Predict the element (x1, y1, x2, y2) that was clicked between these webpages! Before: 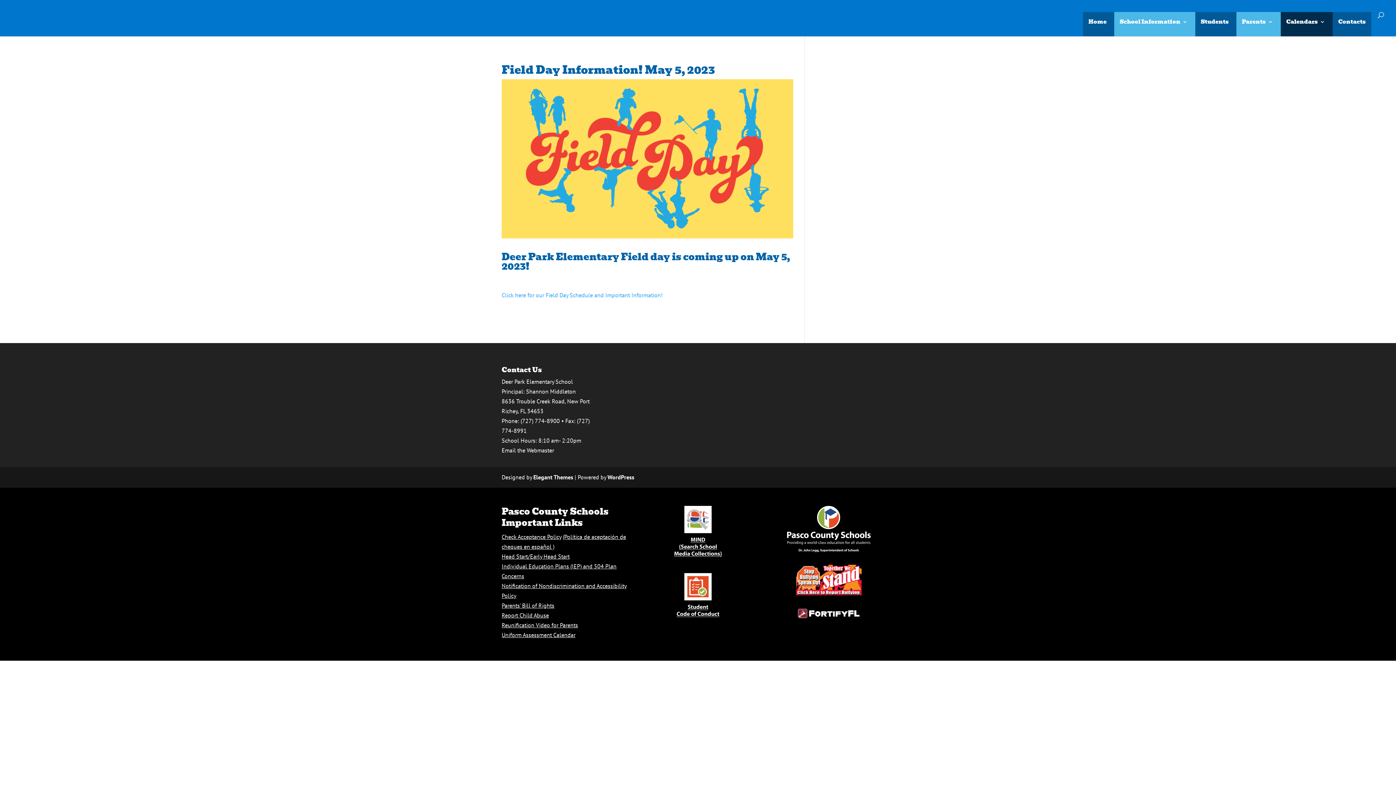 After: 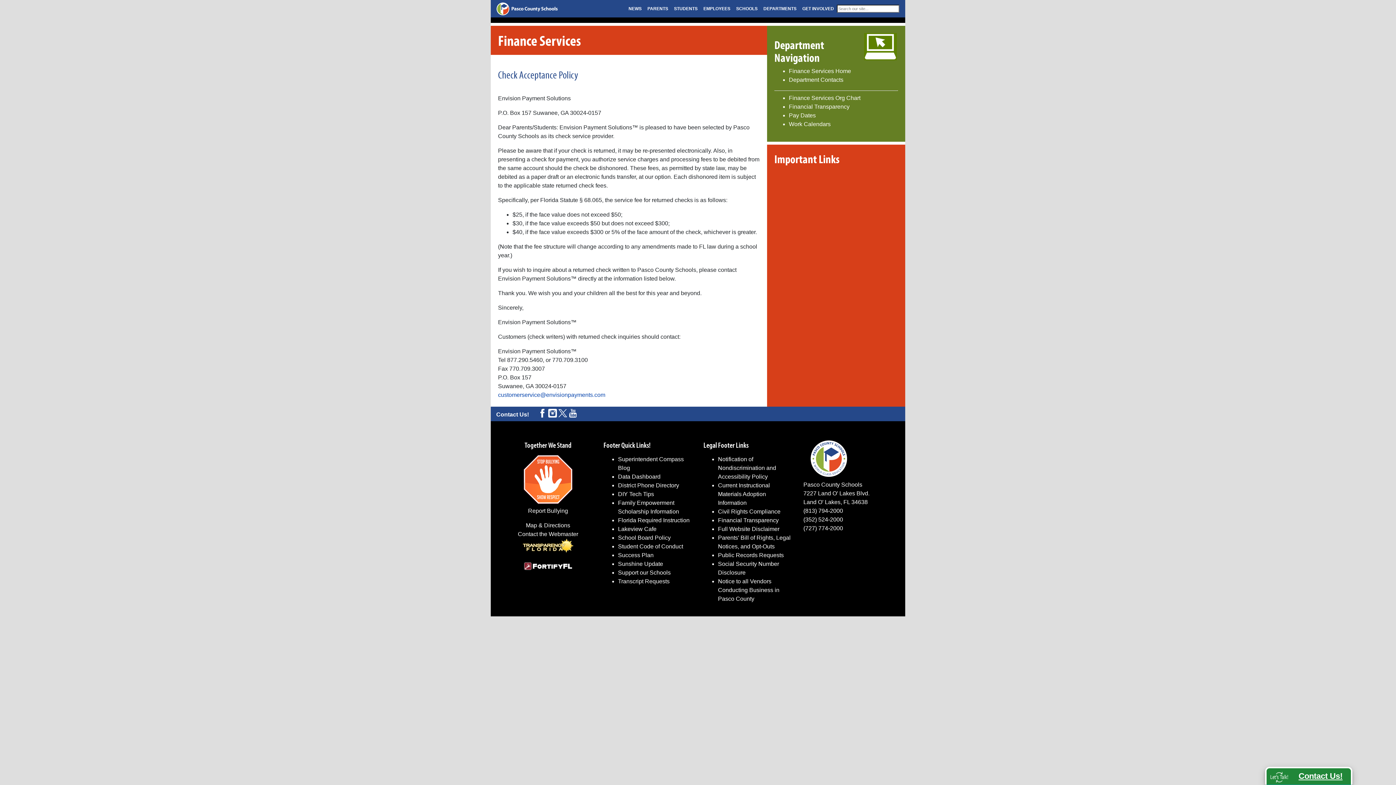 Action: bbox: (501, 533, 562, 540) label: Check Acceptance Policy 